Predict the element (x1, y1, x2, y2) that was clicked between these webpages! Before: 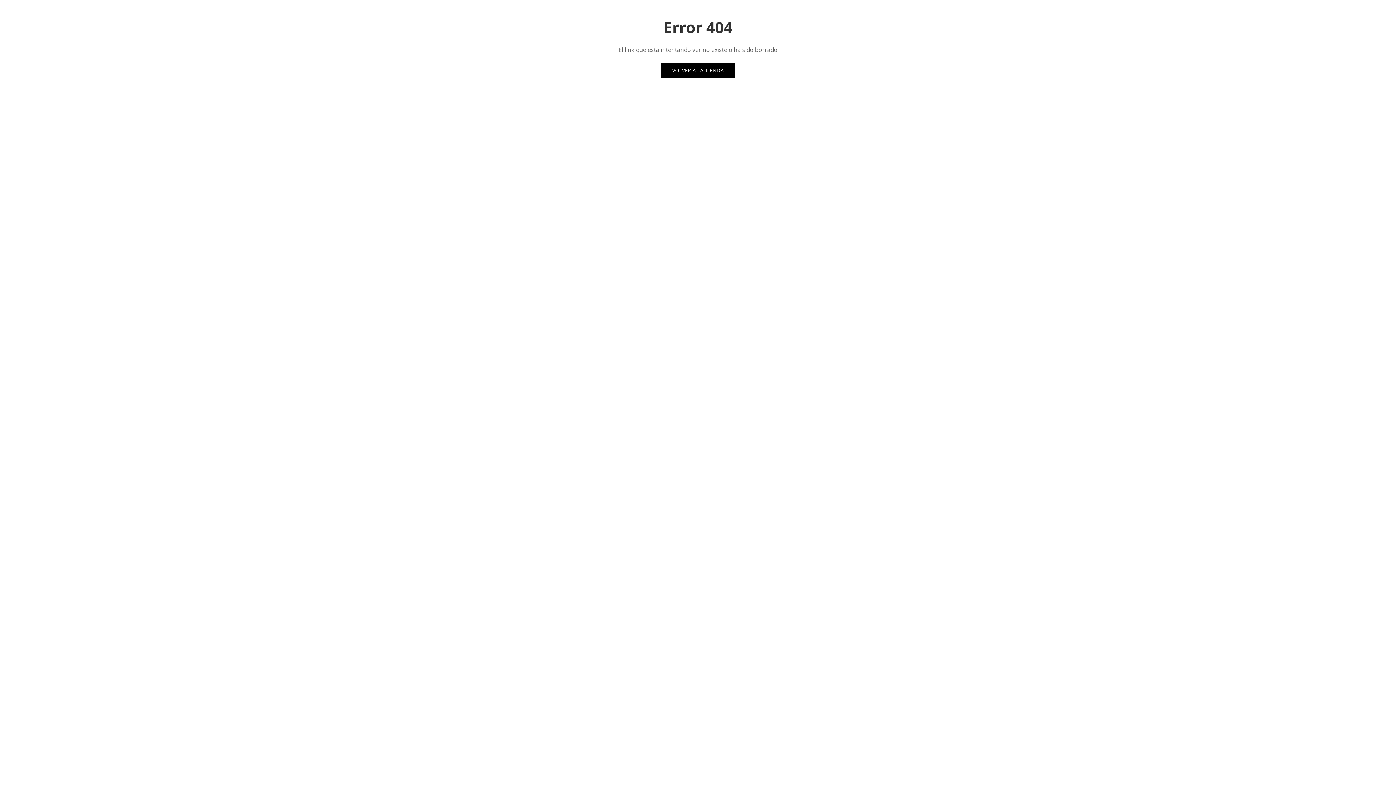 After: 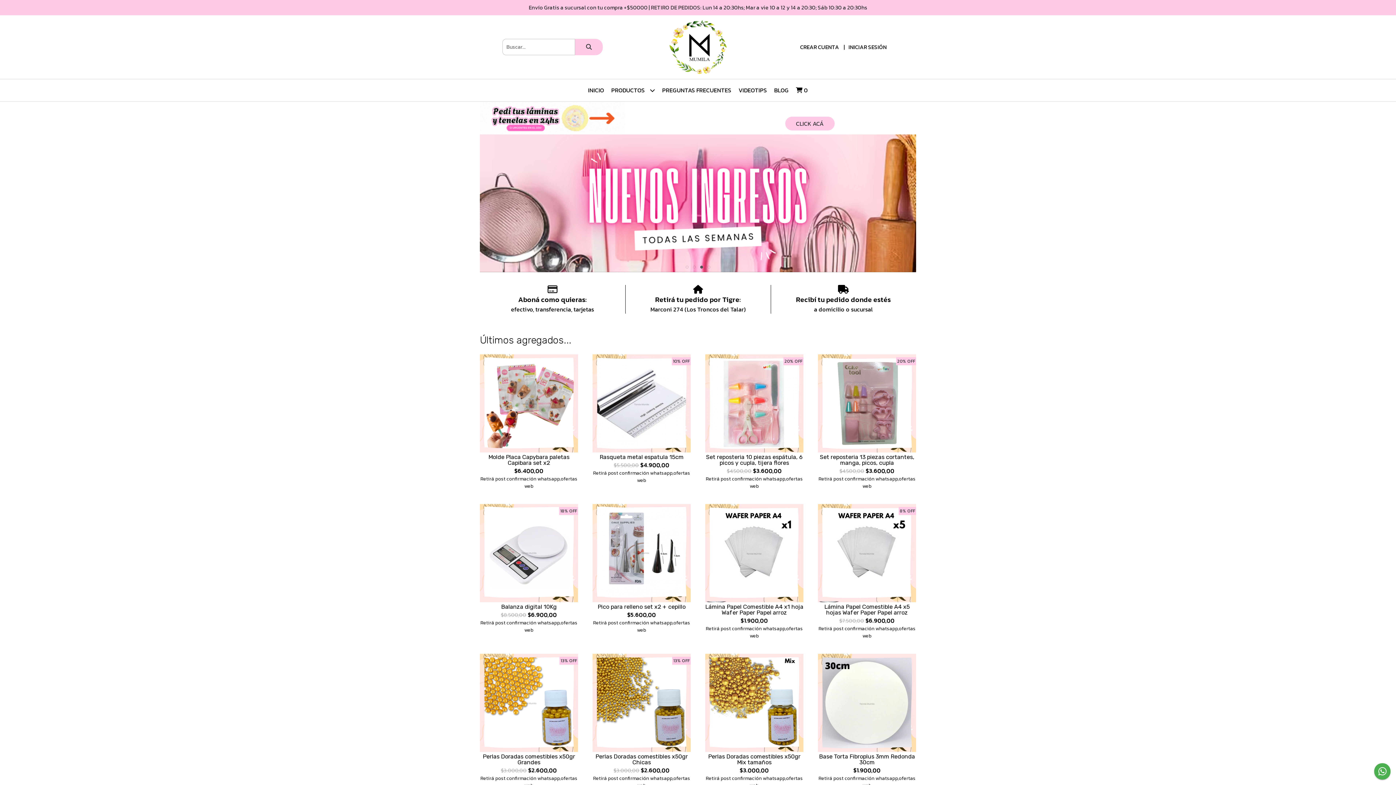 Action: label: VOLVER A LA TIENDA bbox: (661, 63, 735, 77)